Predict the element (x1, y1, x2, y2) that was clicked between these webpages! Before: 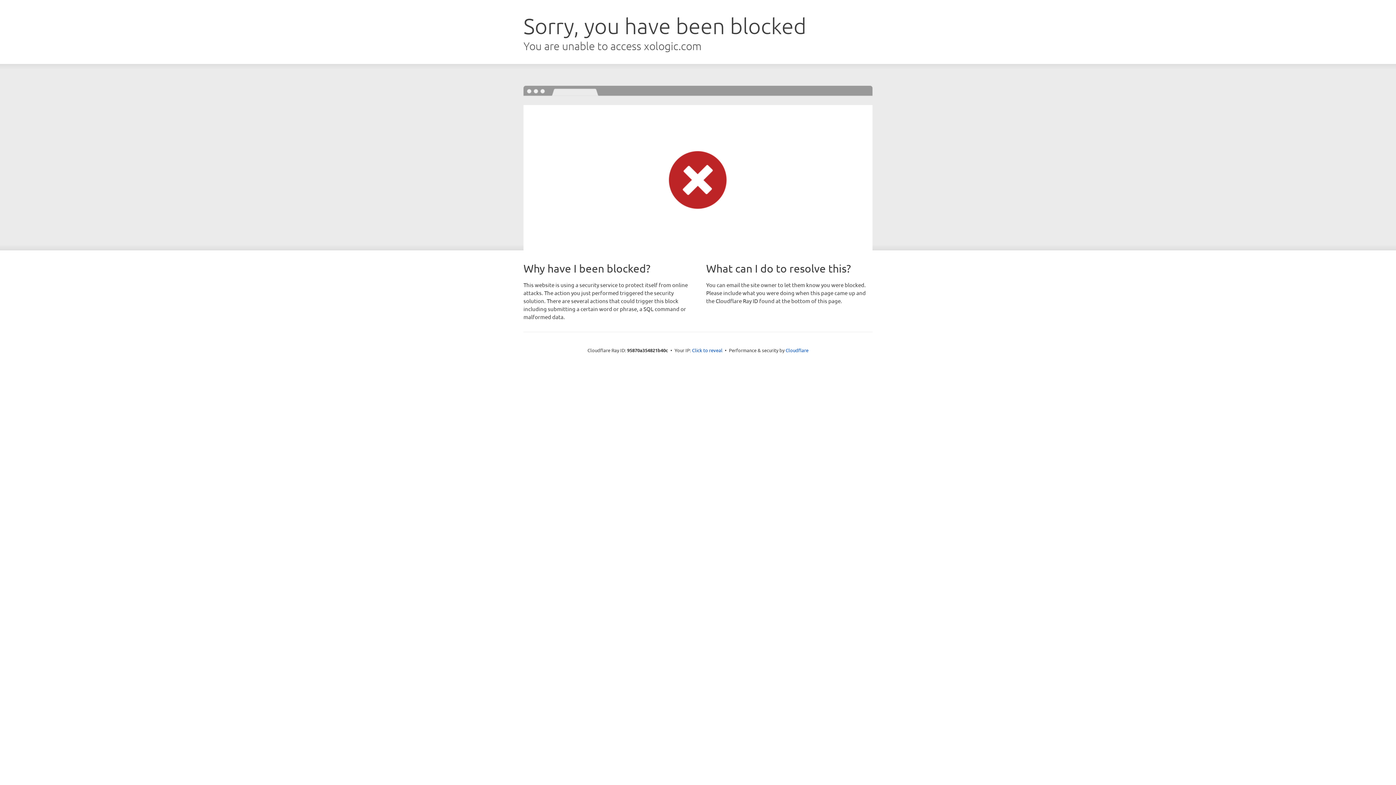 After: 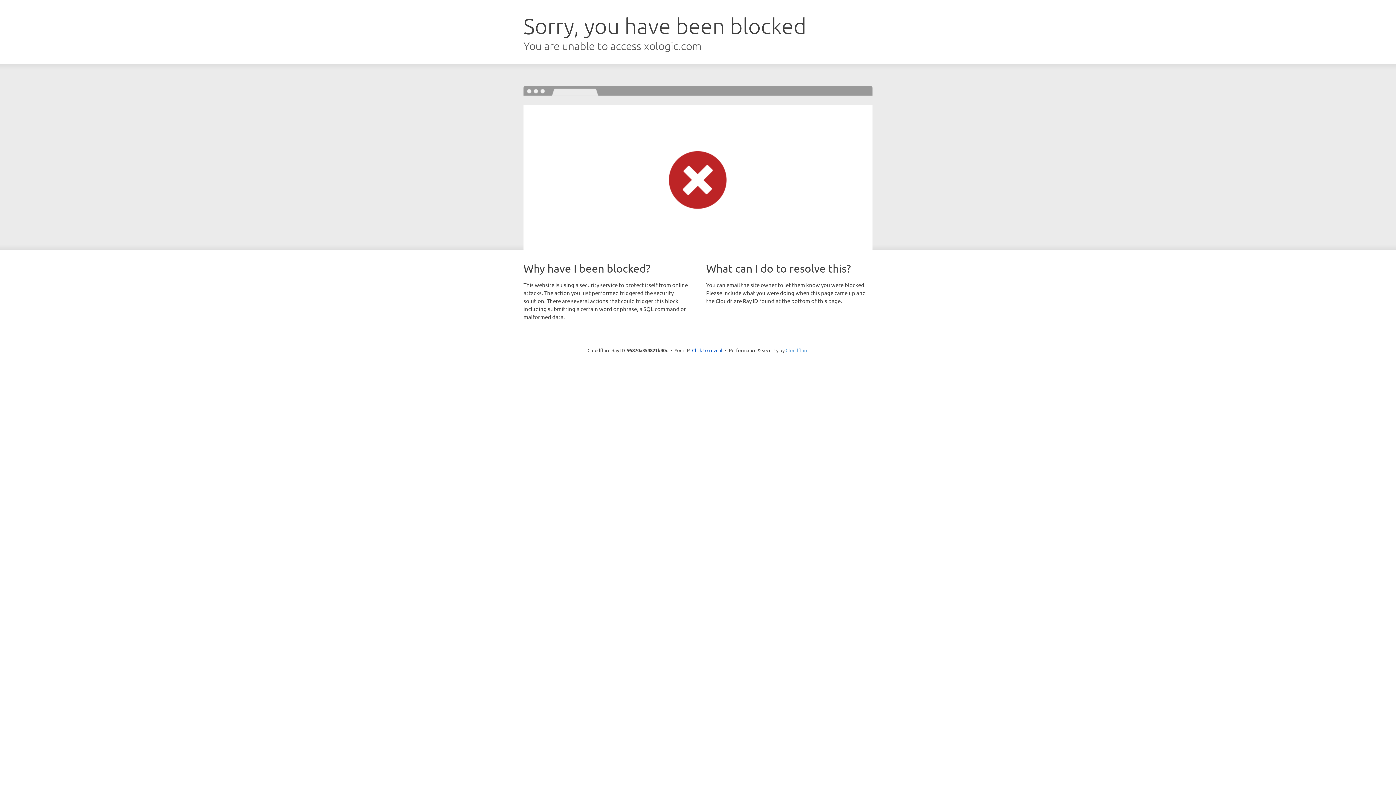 Action: bbox: (785, 347, 808, 353) label: Cloudflare